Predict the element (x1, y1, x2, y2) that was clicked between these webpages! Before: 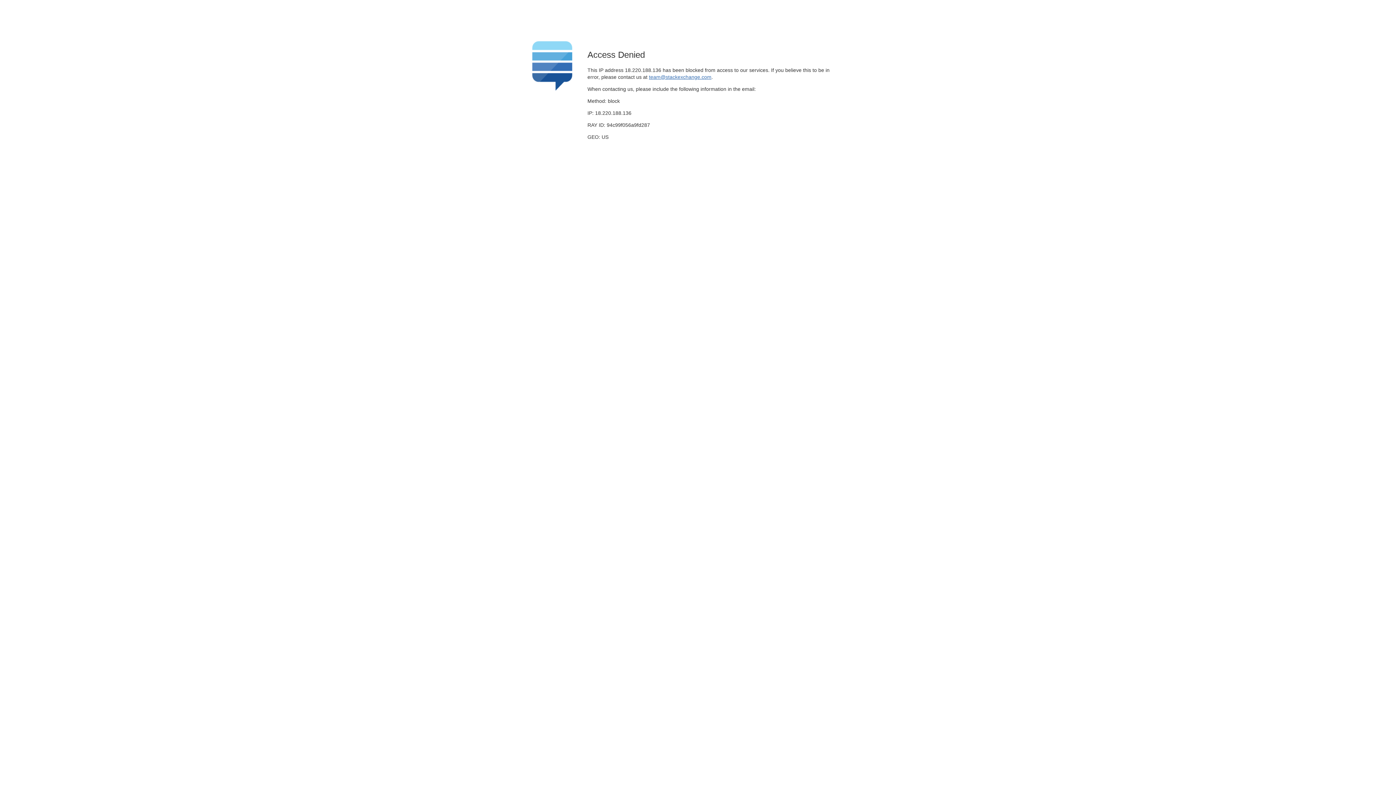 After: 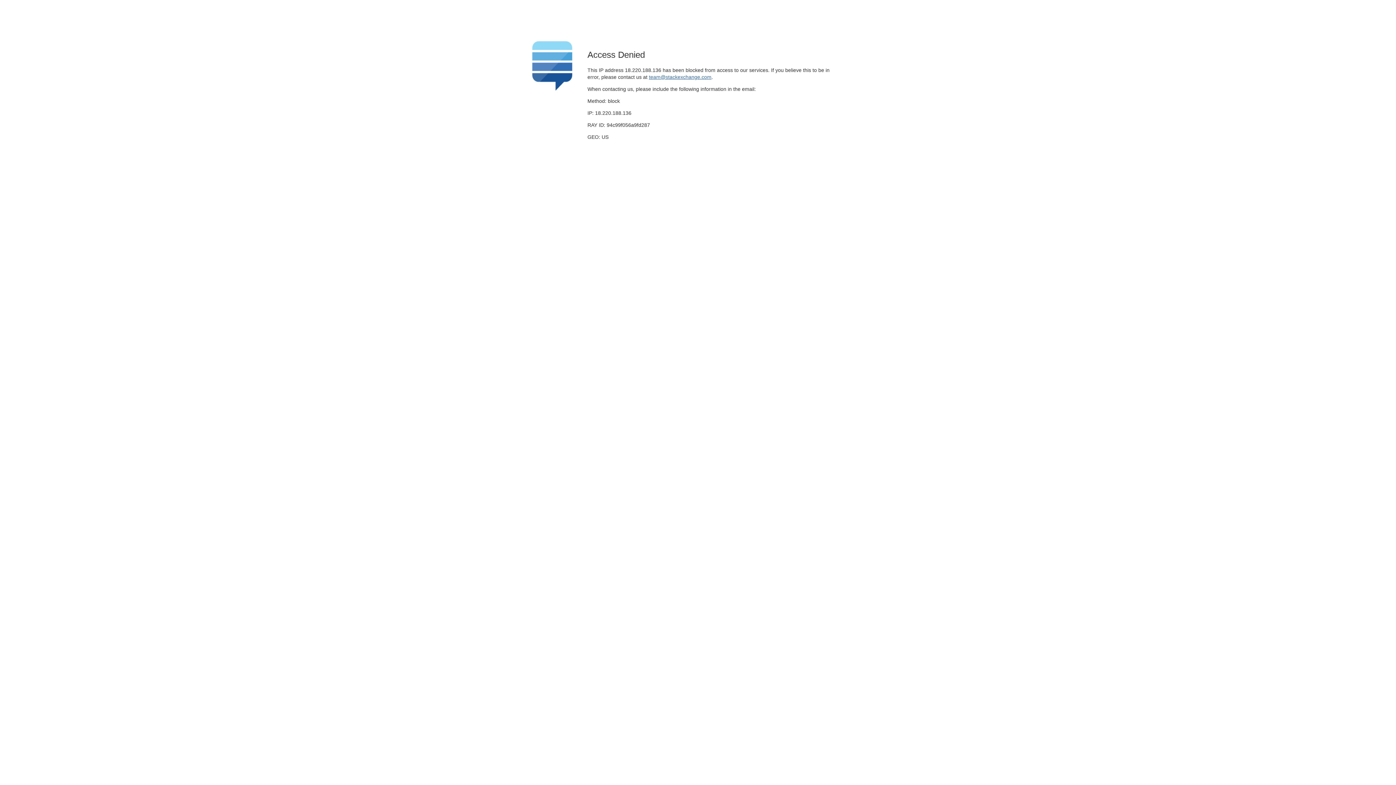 Action: bbox: (649, 74, 711, 79) label: team@stackexchange.com